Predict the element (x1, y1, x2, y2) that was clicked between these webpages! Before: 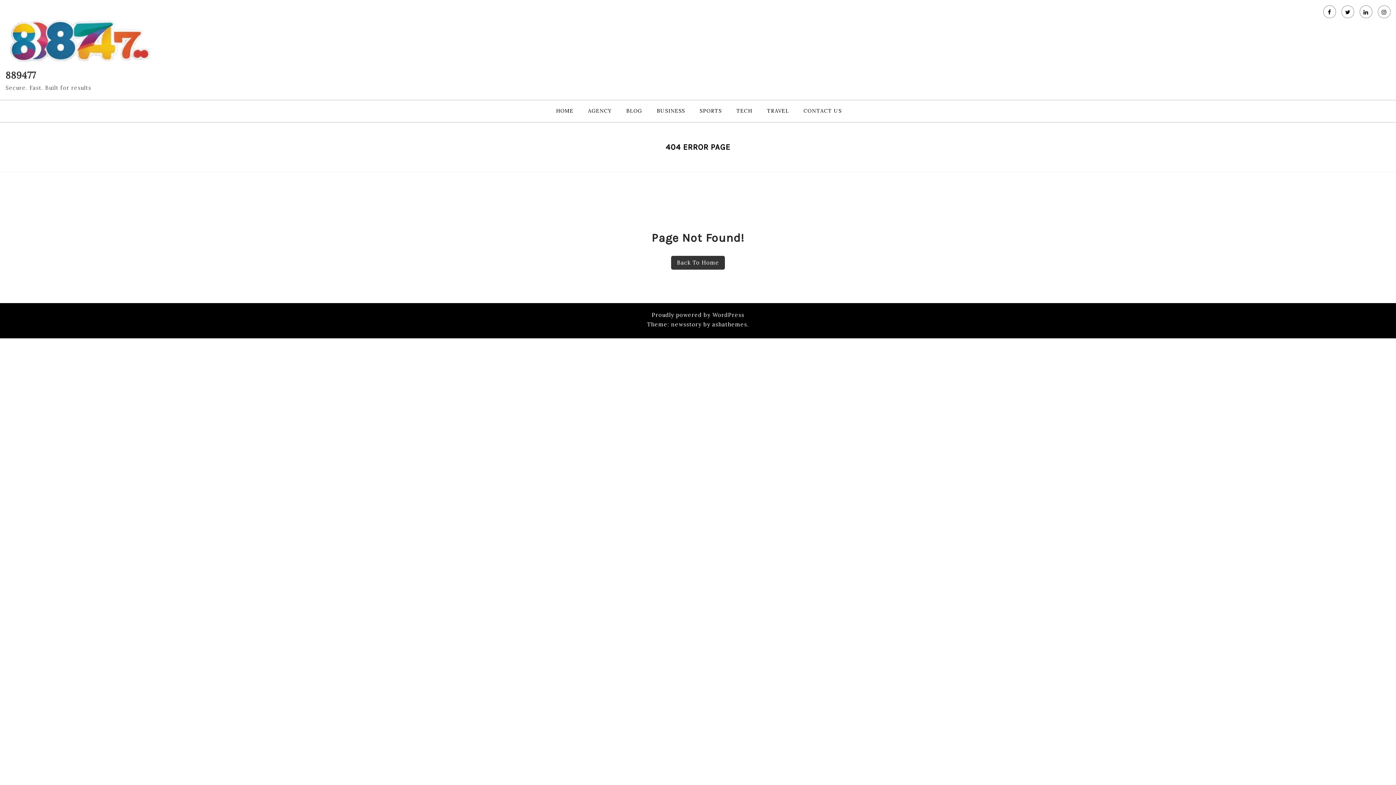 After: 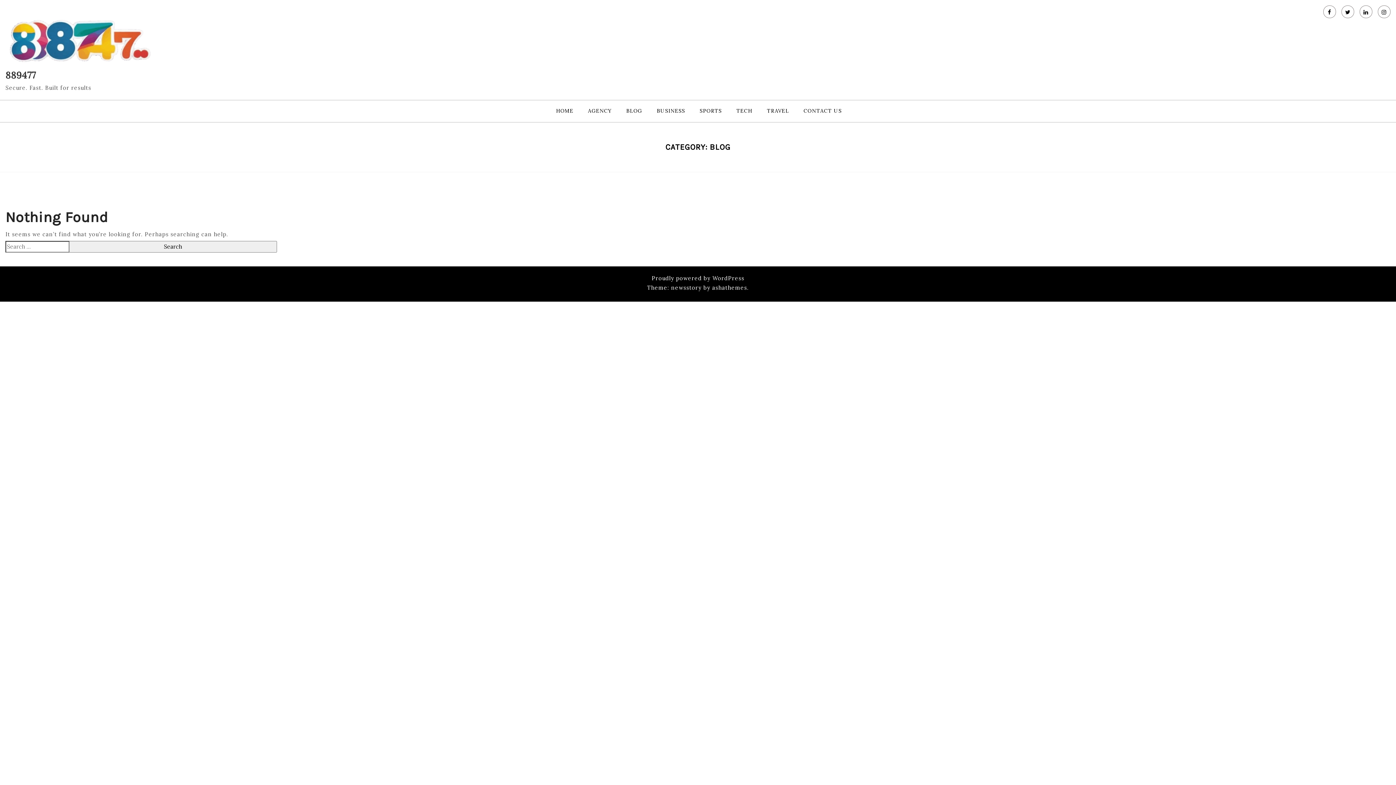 Action: label: BLOG bbox: (620, 100, 647, 122)